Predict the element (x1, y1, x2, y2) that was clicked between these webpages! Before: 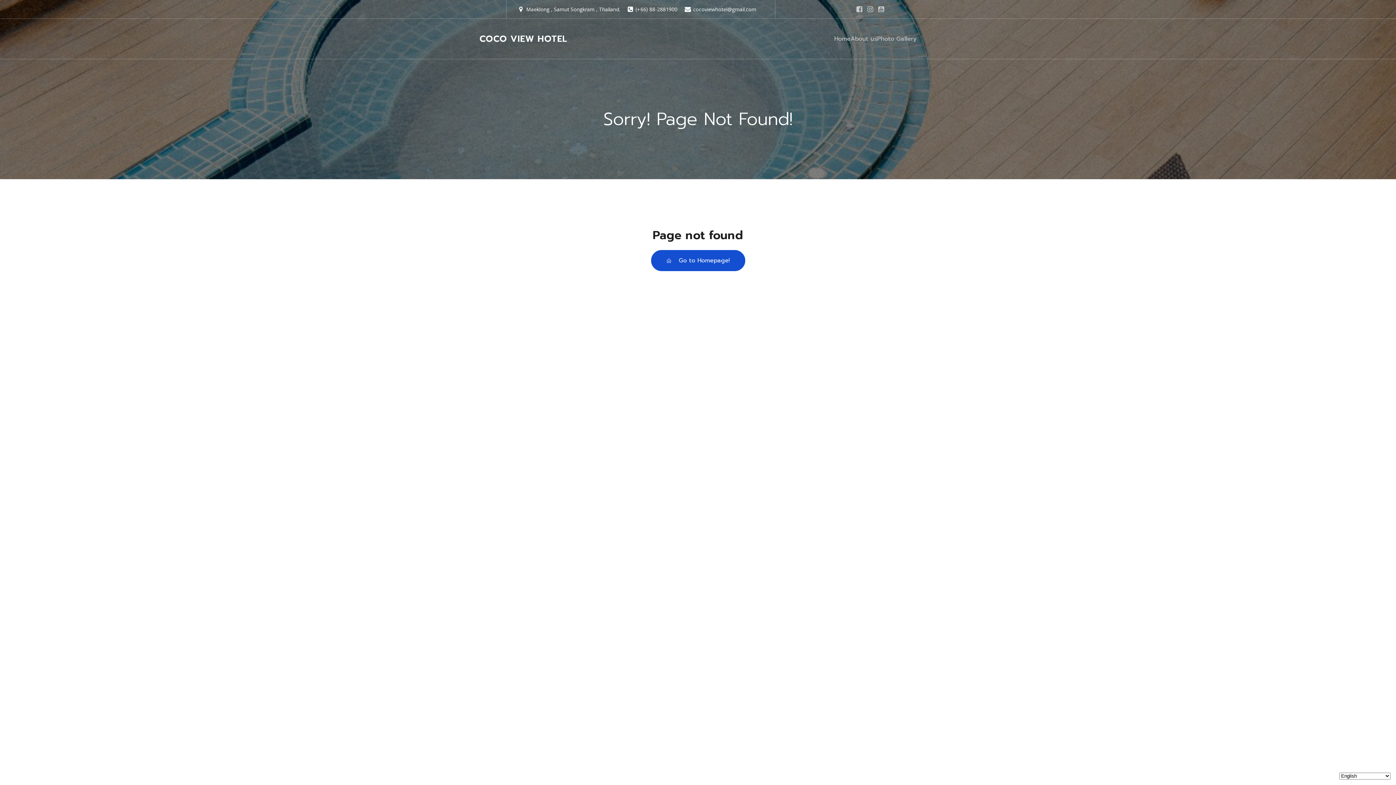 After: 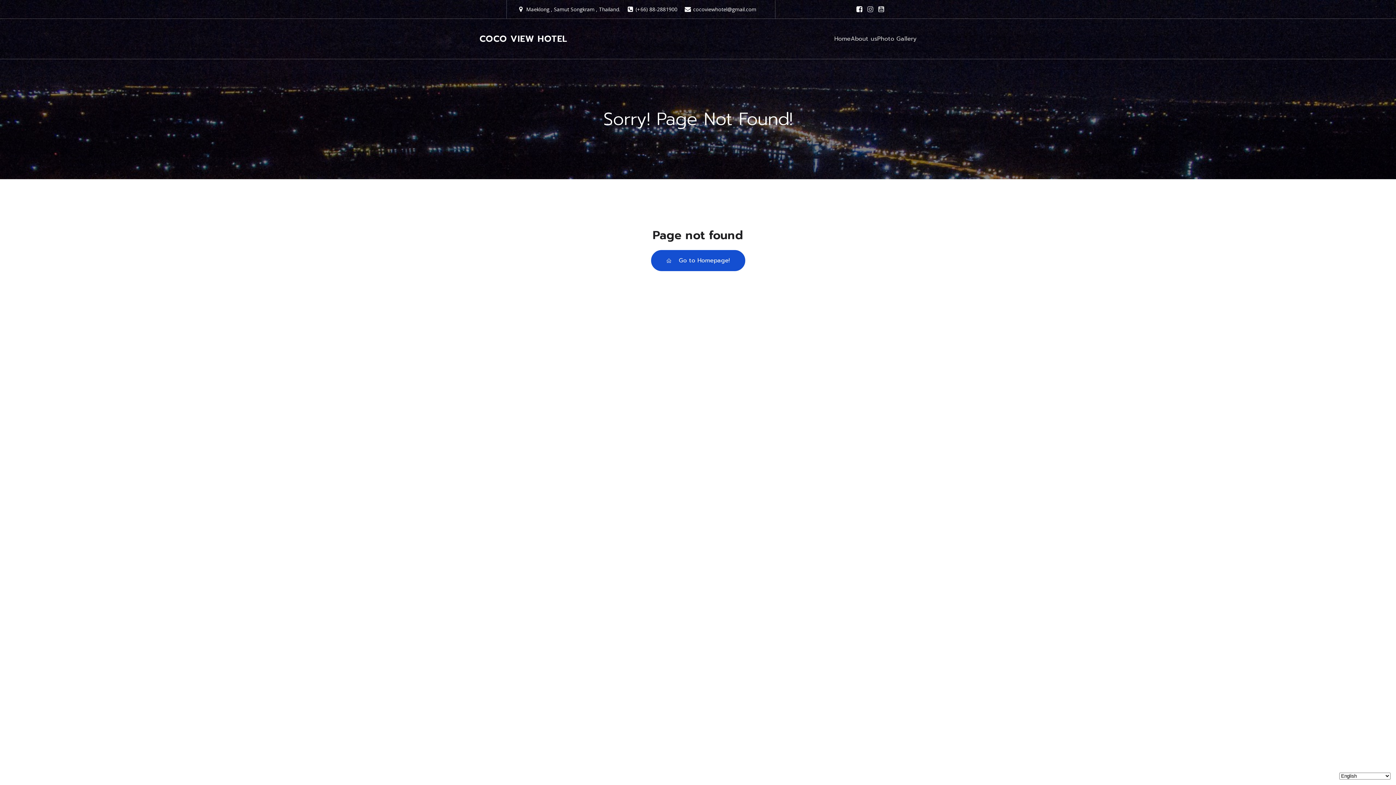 Action: label: Social link: https://www.facebook.com/cocoviewmaeklong bbox: (854, 3, 864, 14)